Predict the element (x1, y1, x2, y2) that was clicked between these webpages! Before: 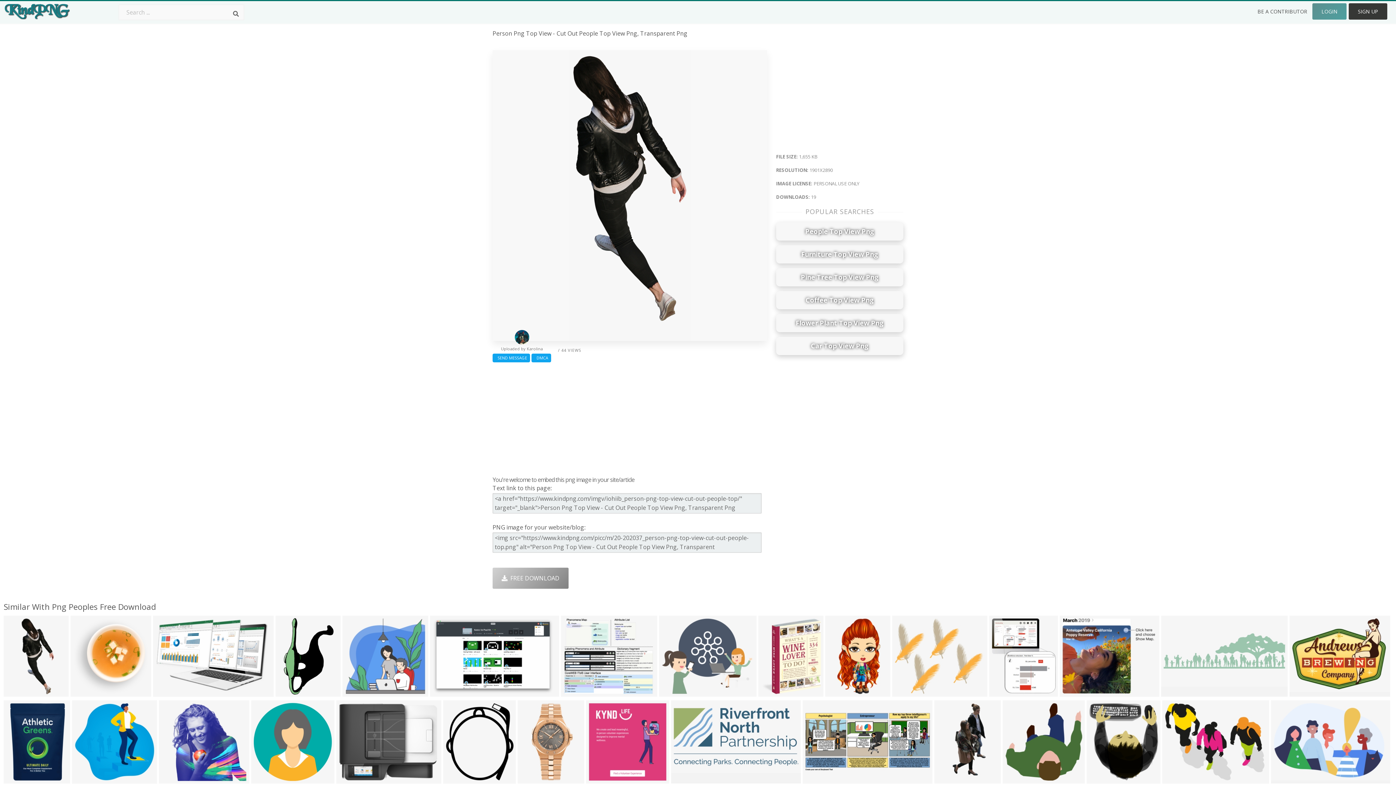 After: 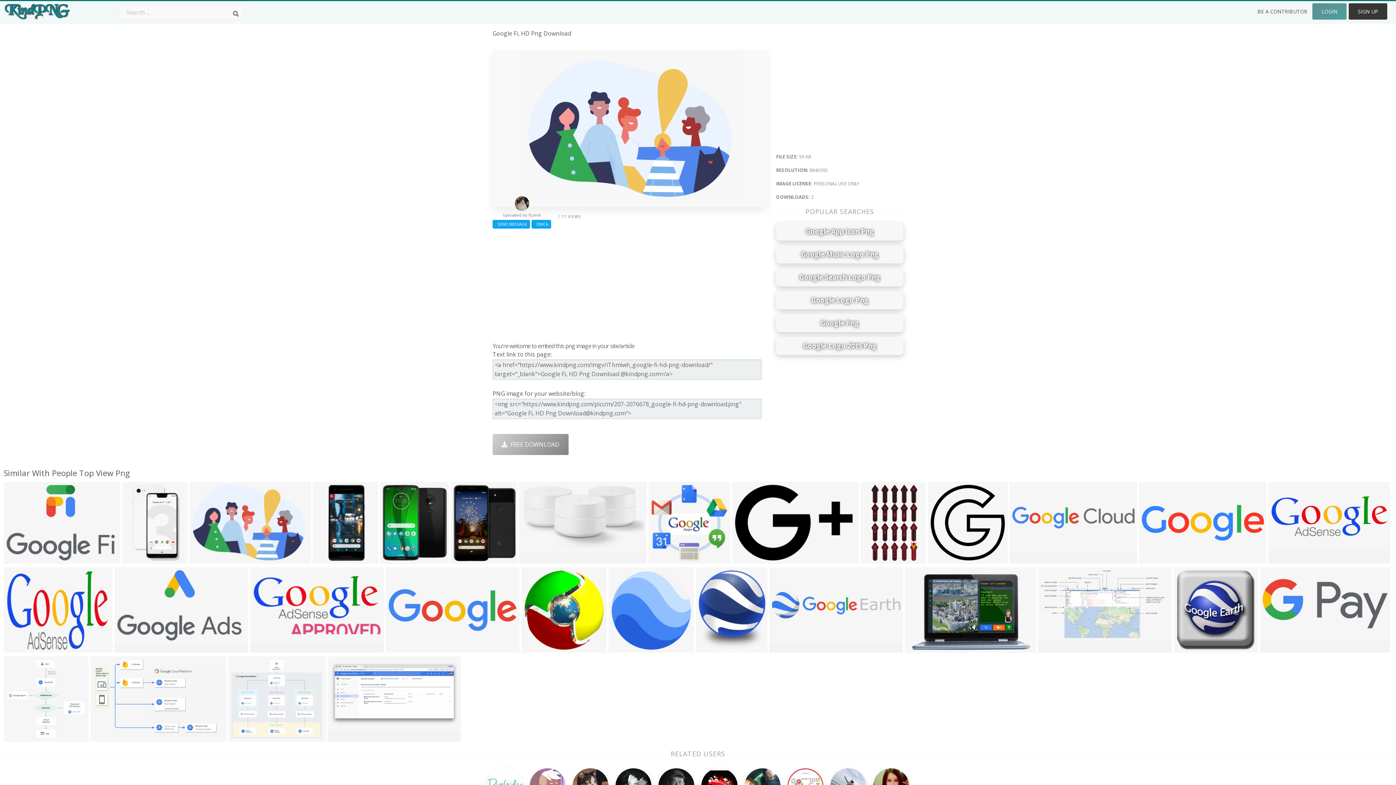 Action: bbox: (1271, 700, 1390, 780)